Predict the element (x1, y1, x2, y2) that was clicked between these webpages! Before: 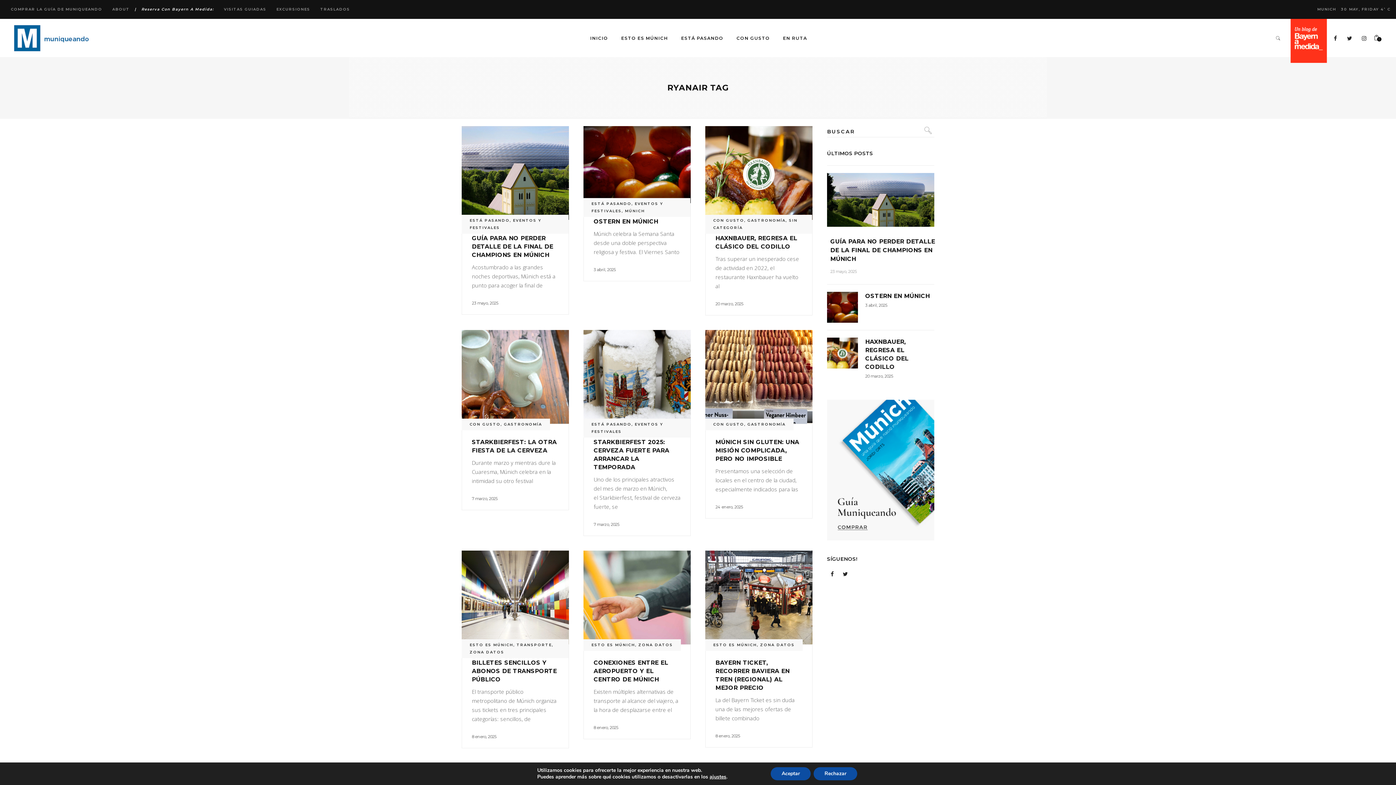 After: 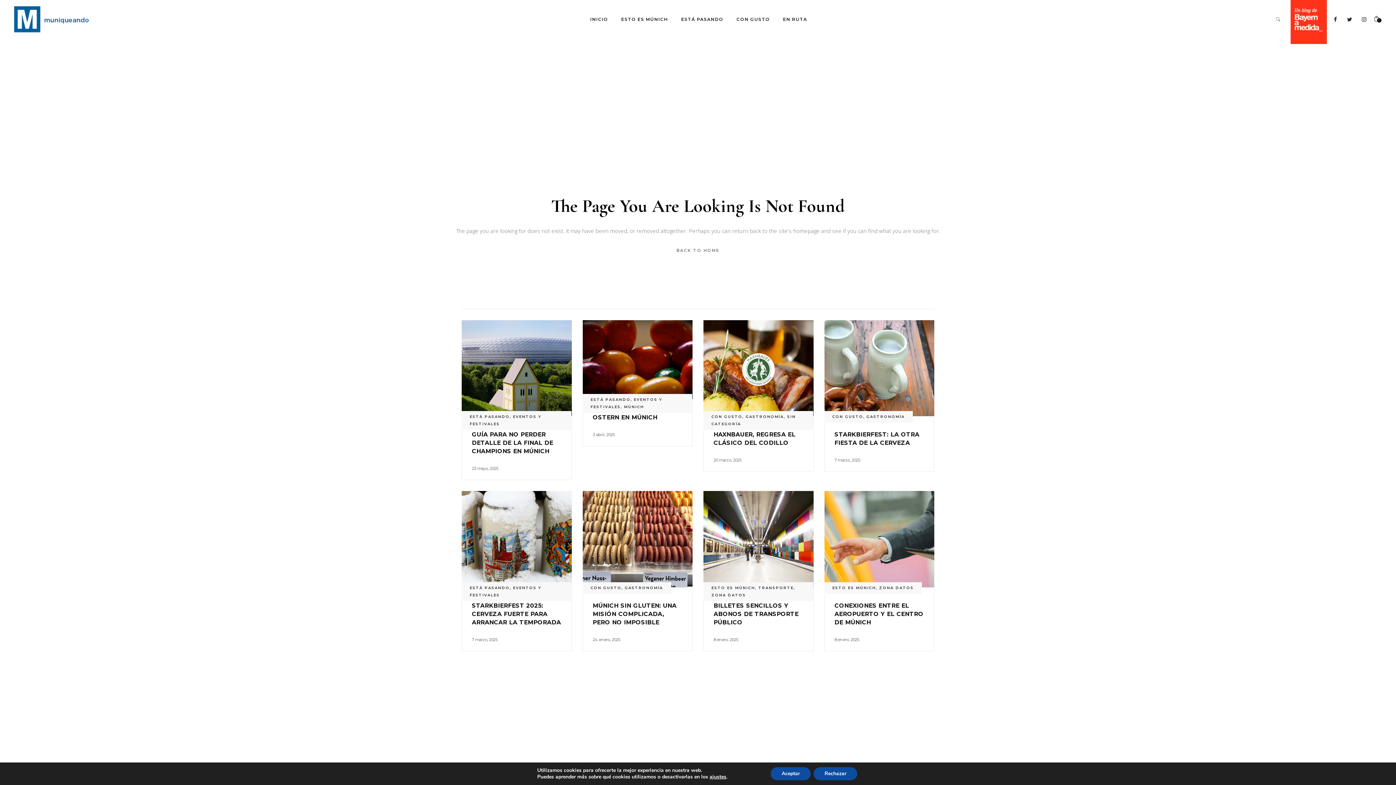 Action: label: ABOUT bbox: (112, 6, 129, 11)